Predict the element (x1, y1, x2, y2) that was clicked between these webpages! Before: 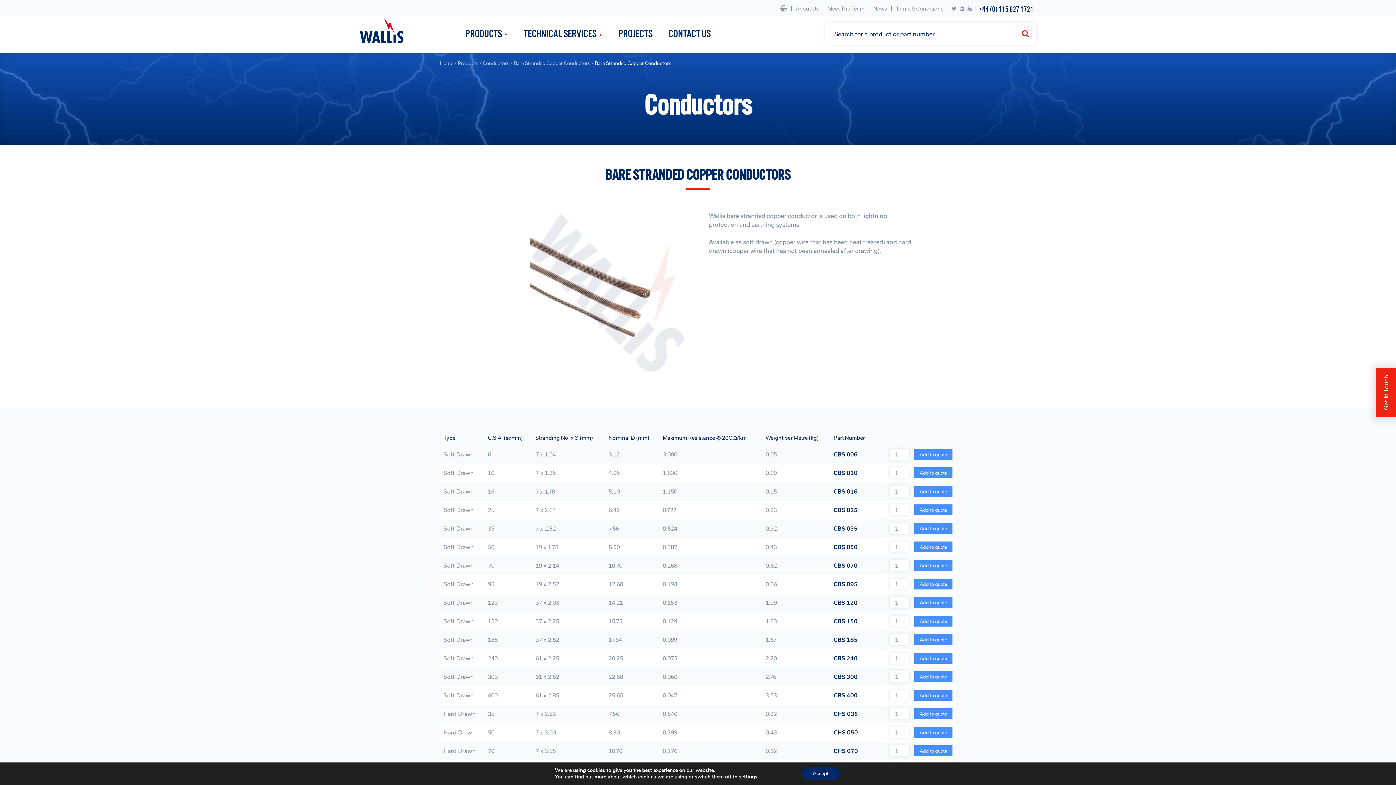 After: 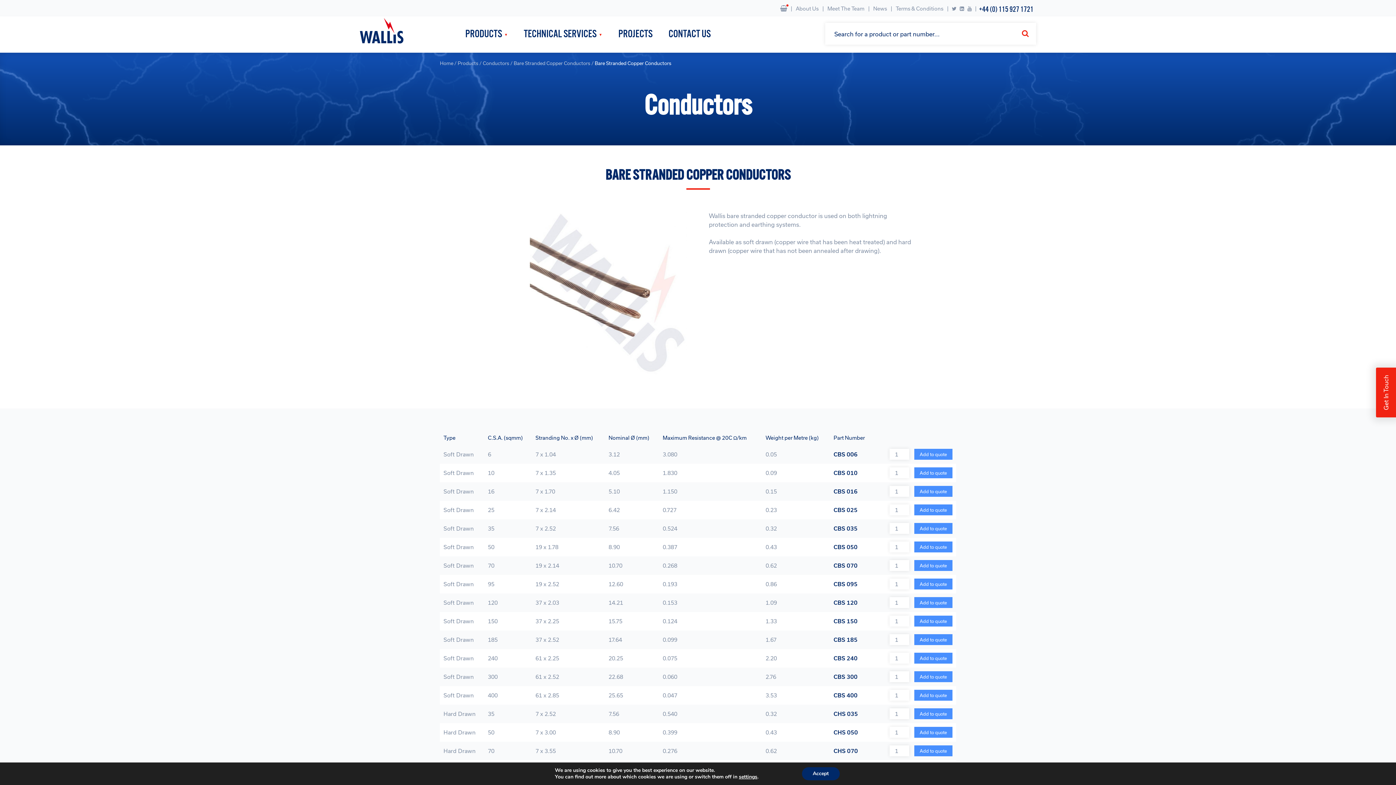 Action: label: Add to quote bbox: (914, 727, 952, 738)